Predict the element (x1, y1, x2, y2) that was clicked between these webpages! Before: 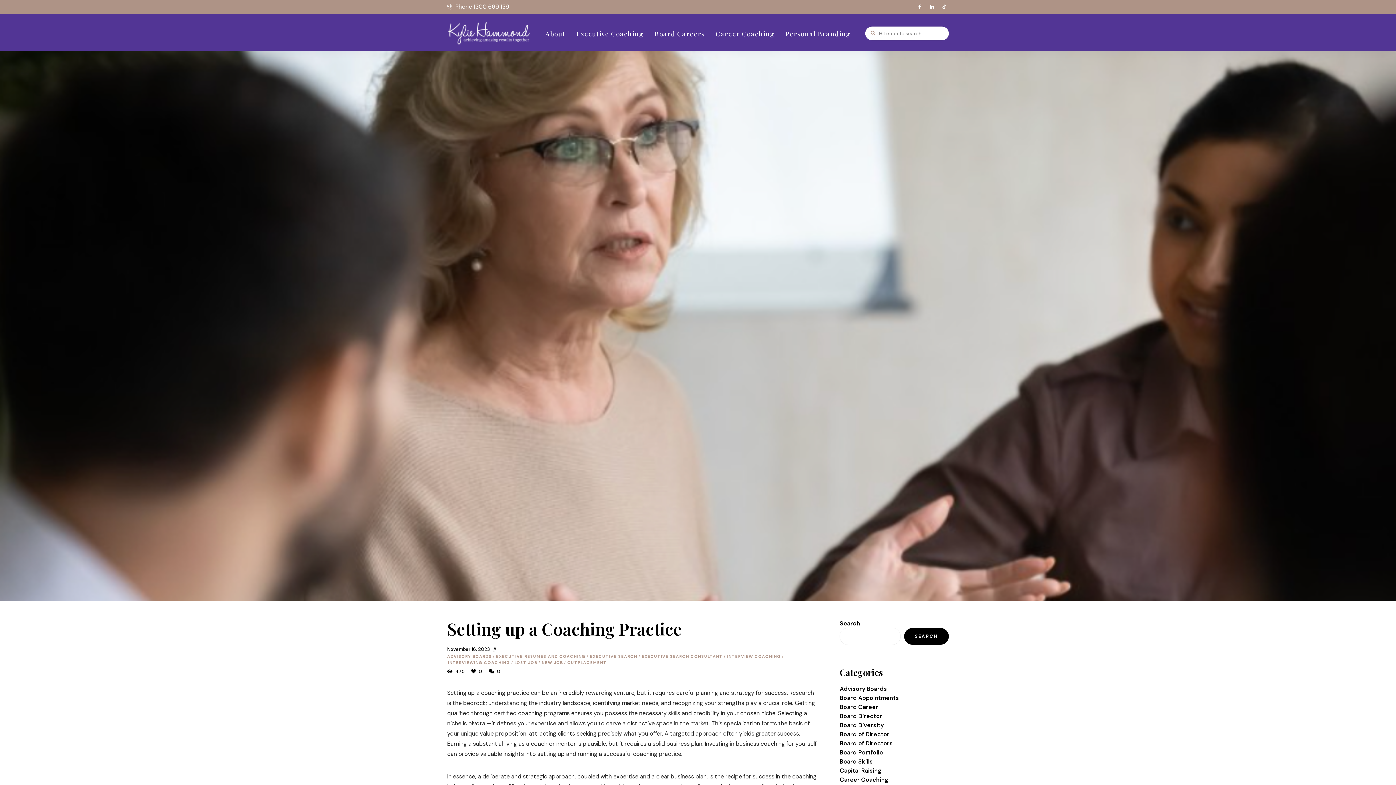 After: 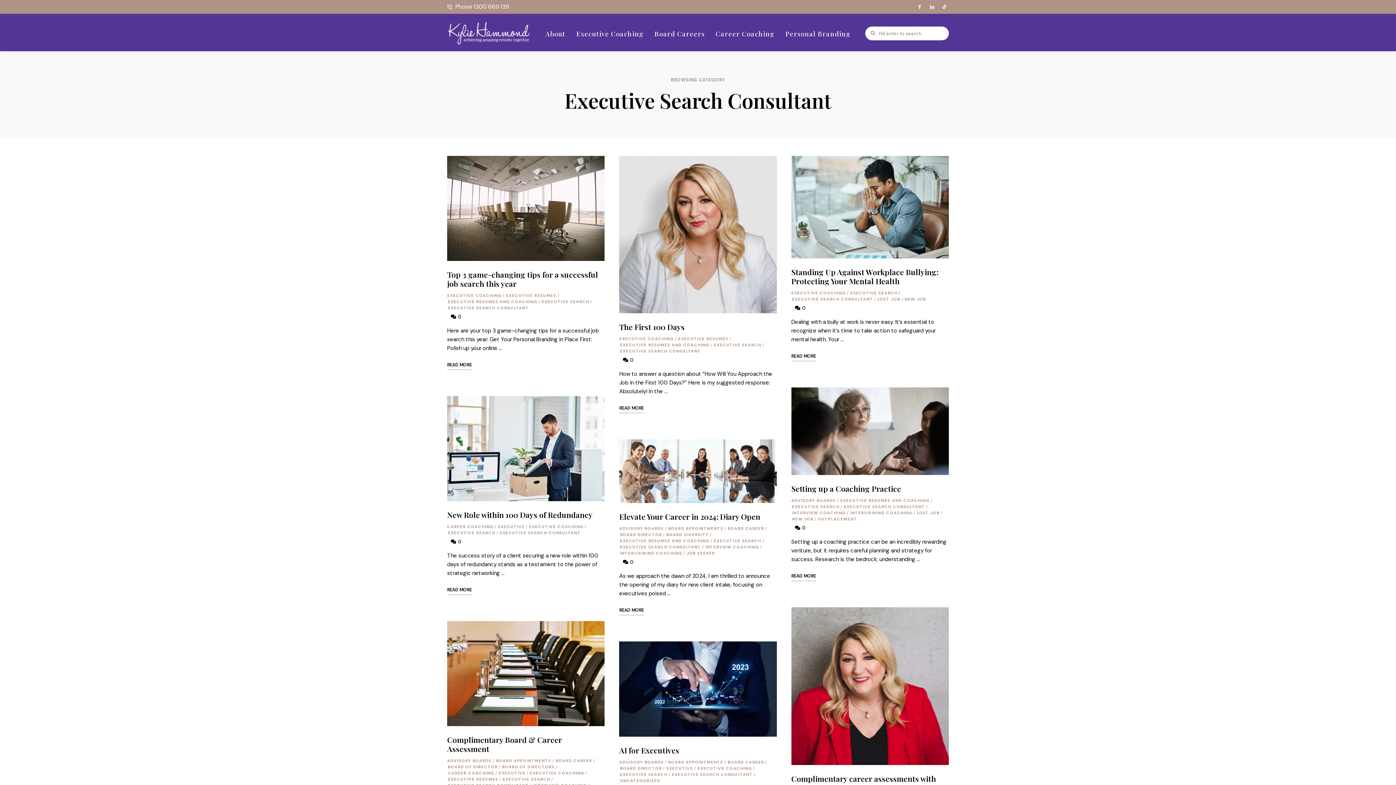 Action: bbox: (641, 653, 722, 660) label: EXECUTIVE SEARCH CONSULTANT